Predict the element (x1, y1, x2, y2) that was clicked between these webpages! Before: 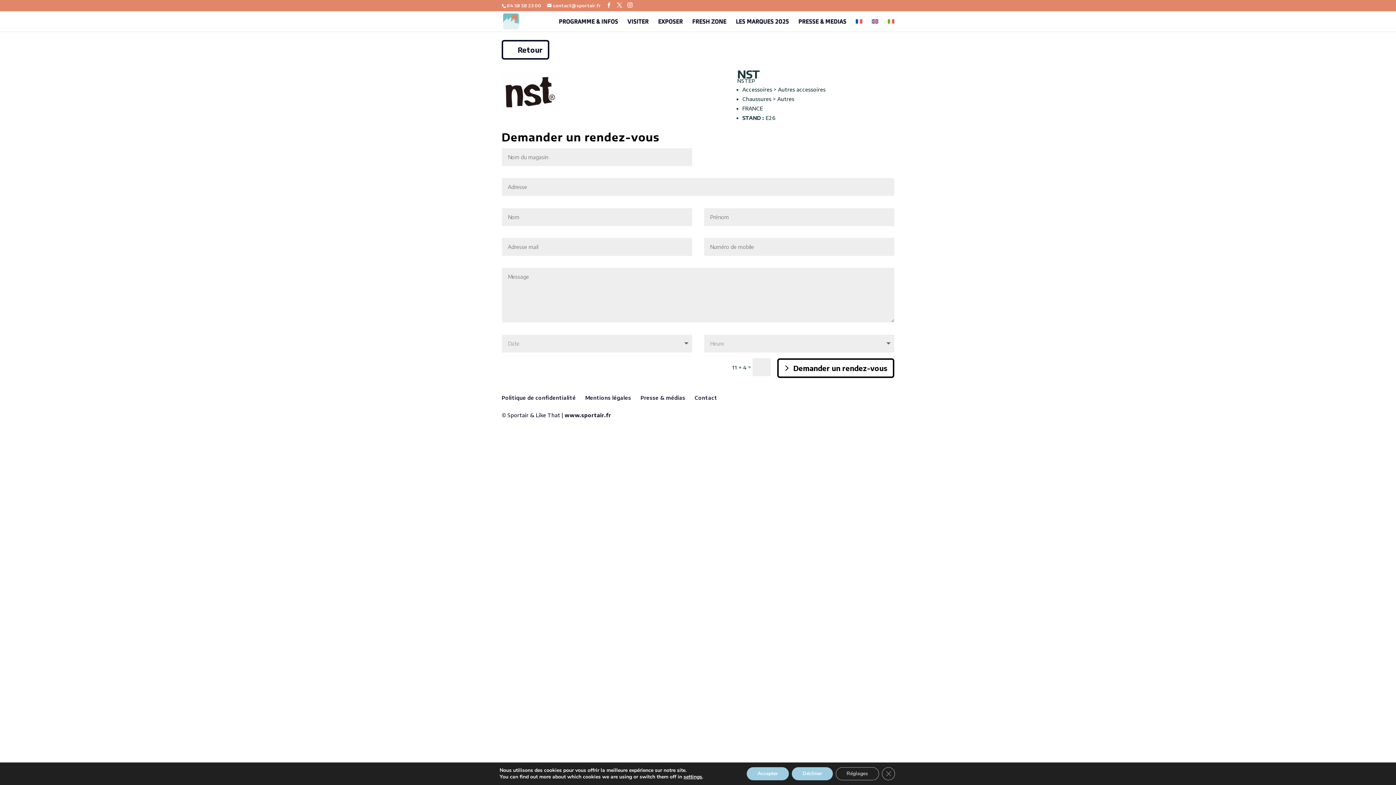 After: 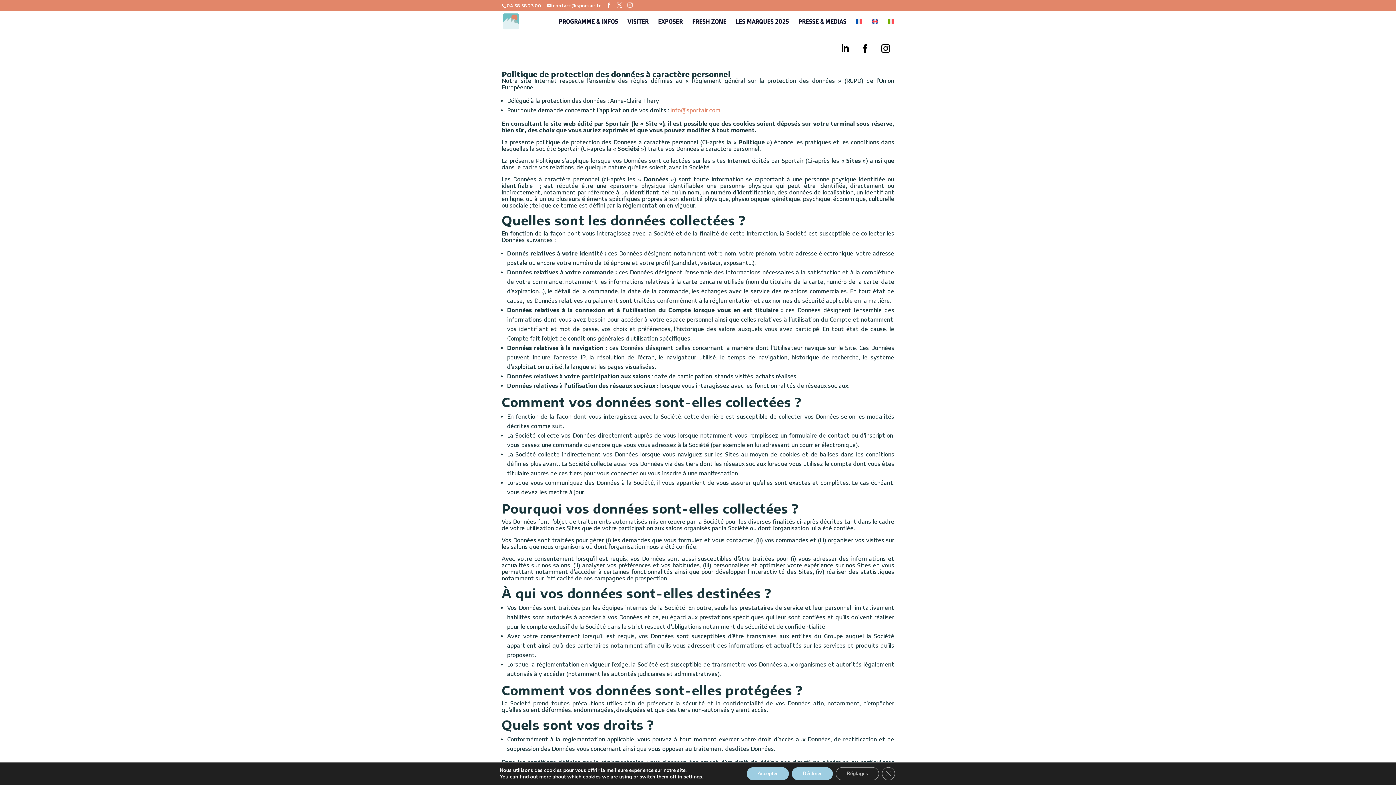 Action: label: Politique de confidentialité bbox: (501, 395, 576, 401)